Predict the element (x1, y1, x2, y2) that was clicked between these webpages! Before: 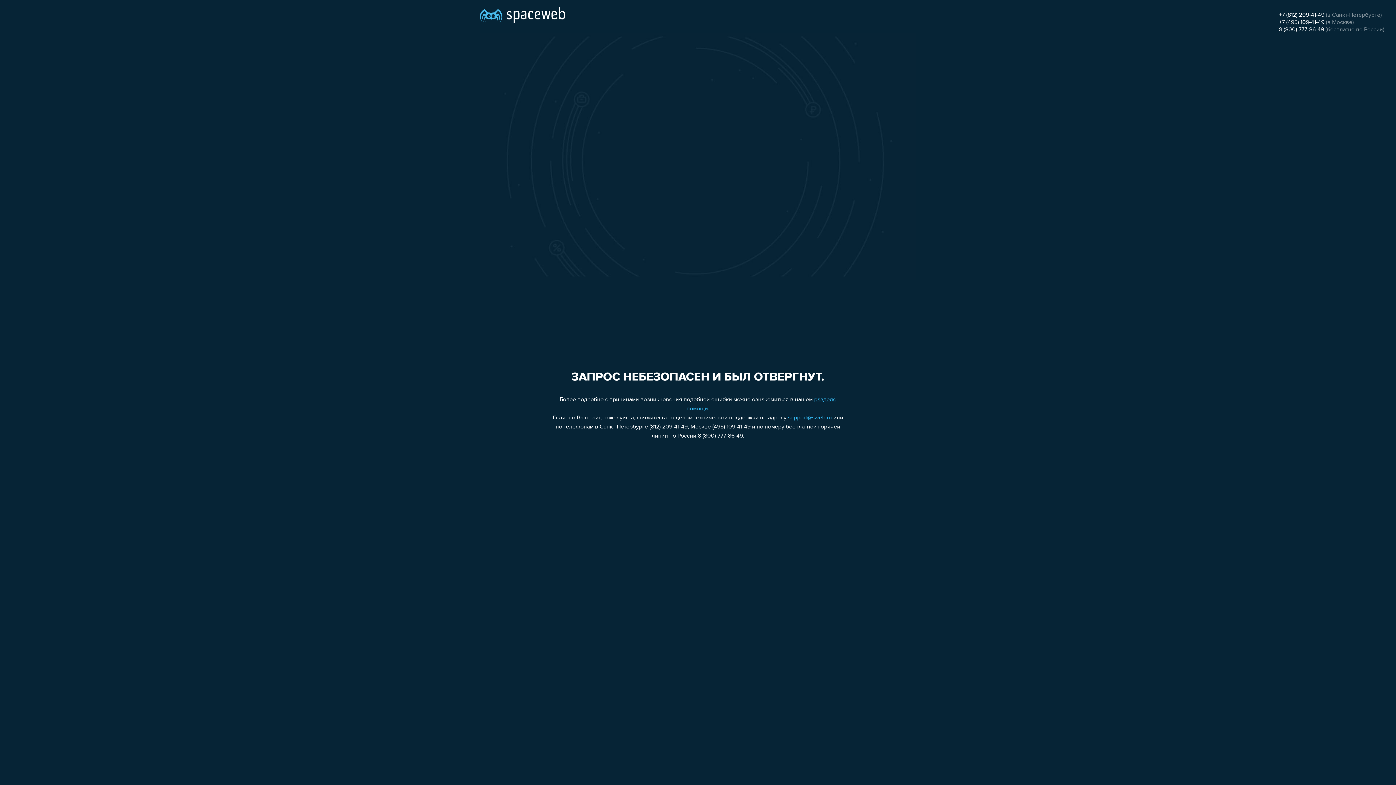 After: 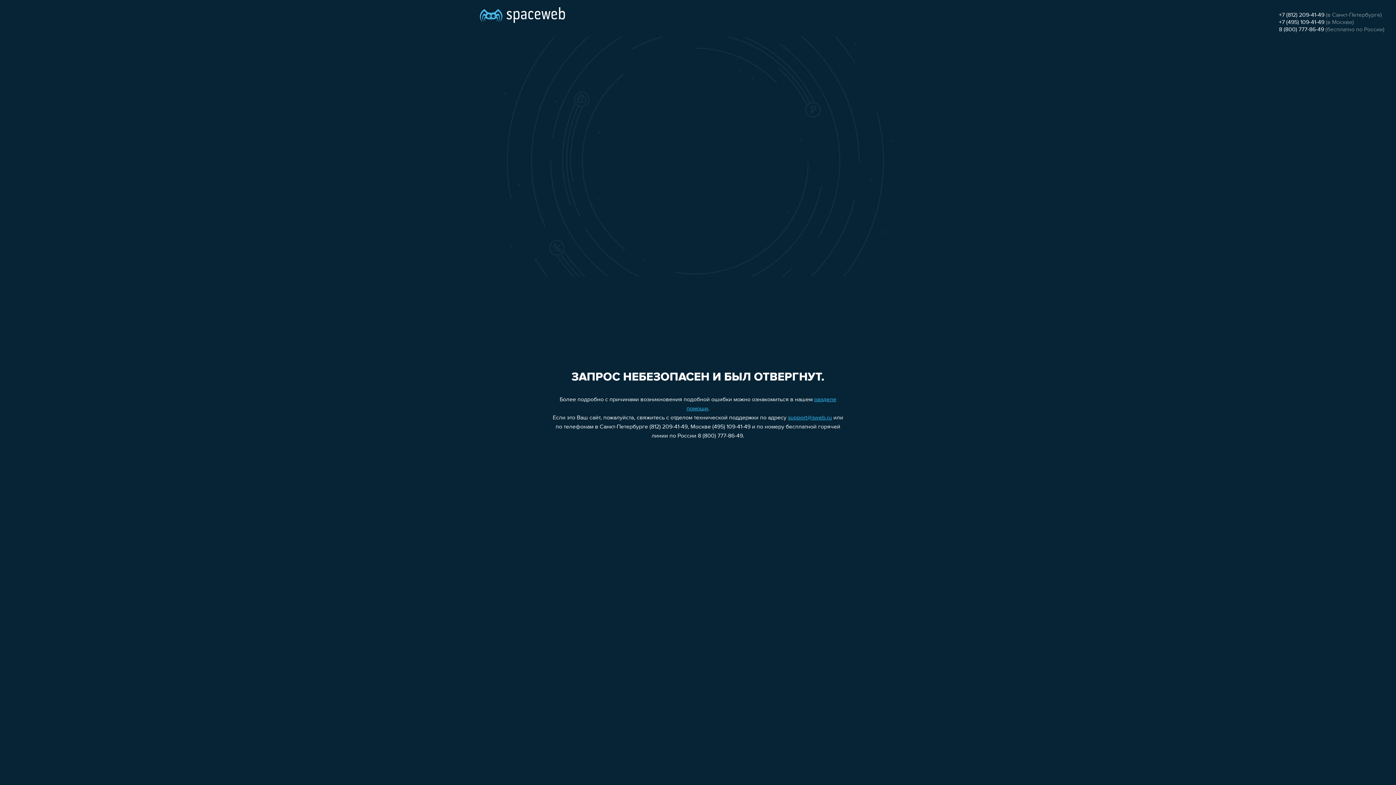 Action: label: 8 (800) 777-86-49 bbox: (1279, 26, 1324, 32)